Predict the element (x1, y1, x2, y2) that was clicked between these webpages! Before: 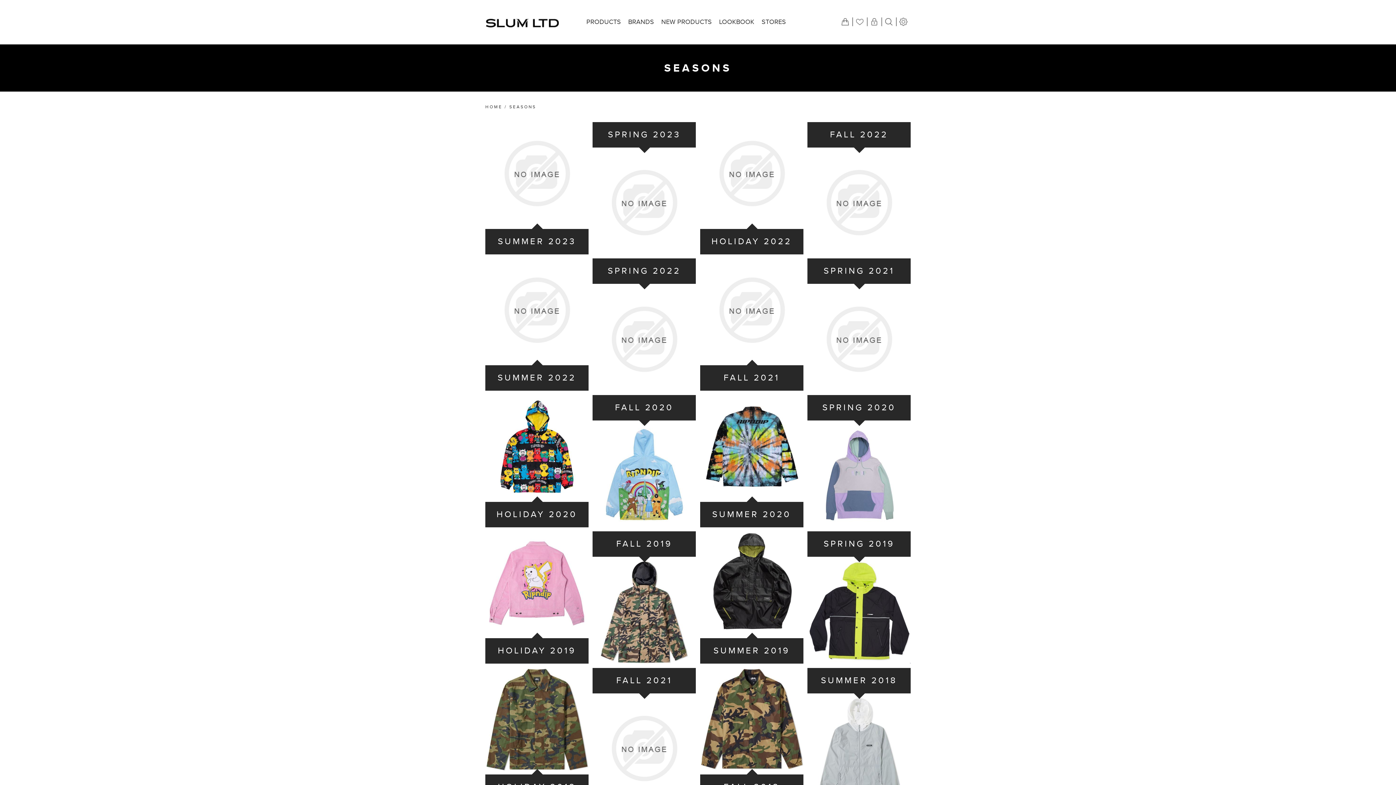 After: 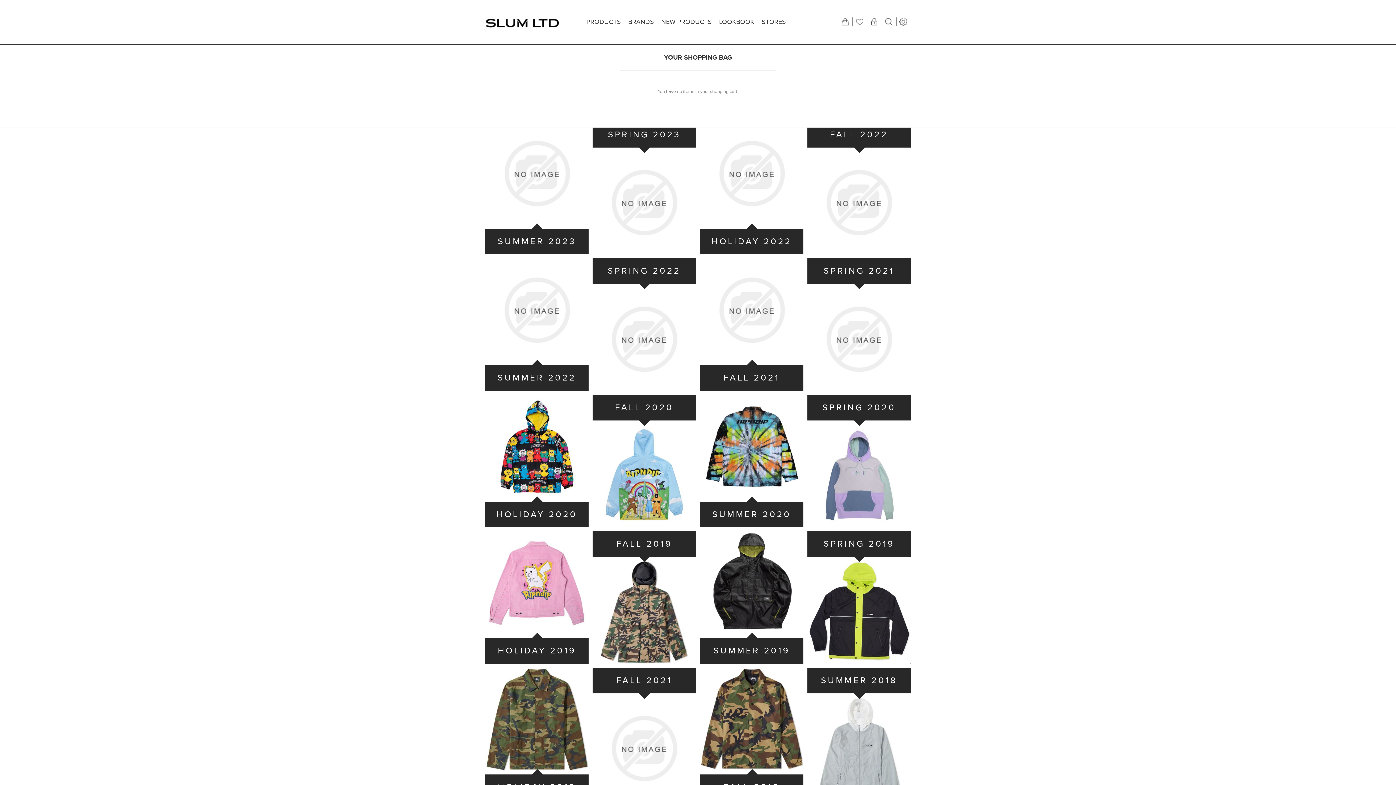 Action: label: Shopping cart (0) bbox: (838, 14, 852, 28)